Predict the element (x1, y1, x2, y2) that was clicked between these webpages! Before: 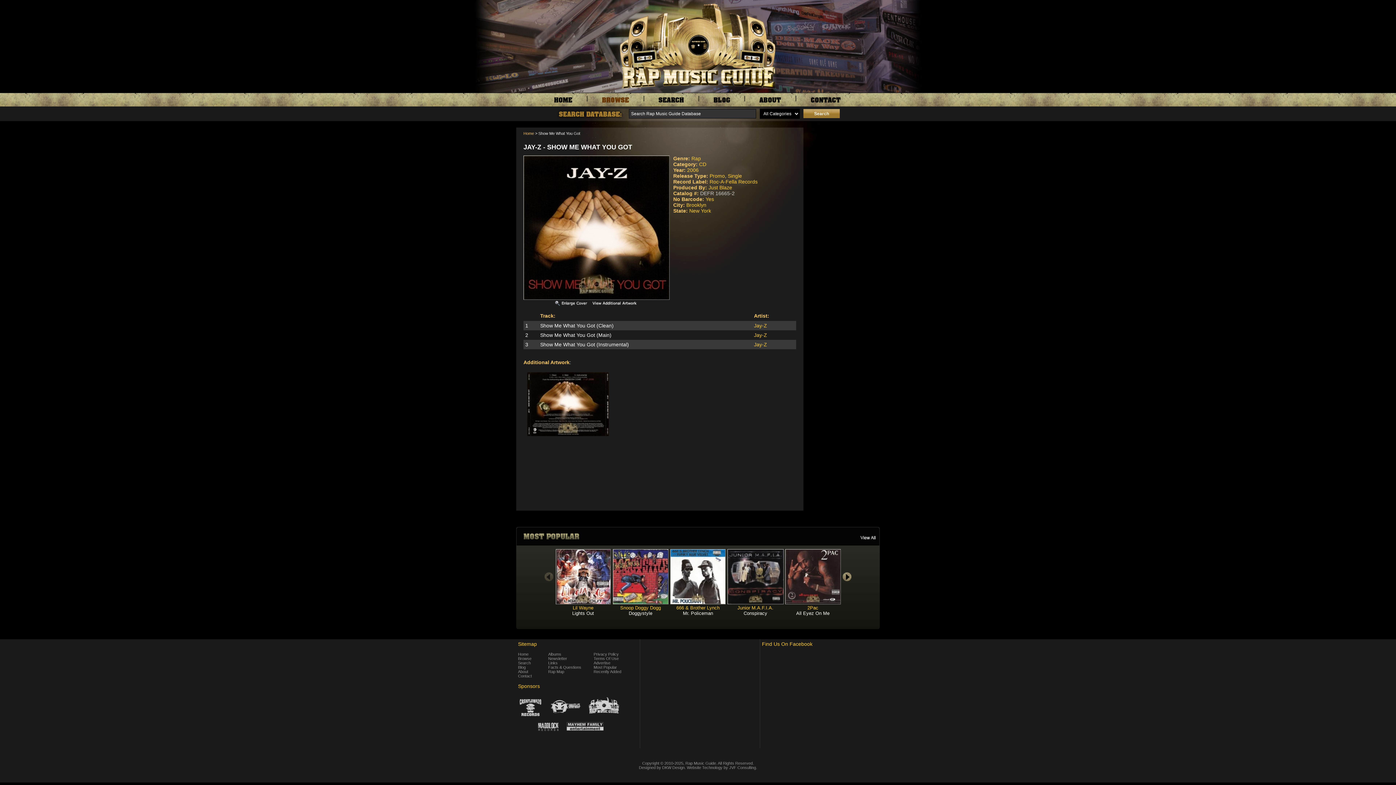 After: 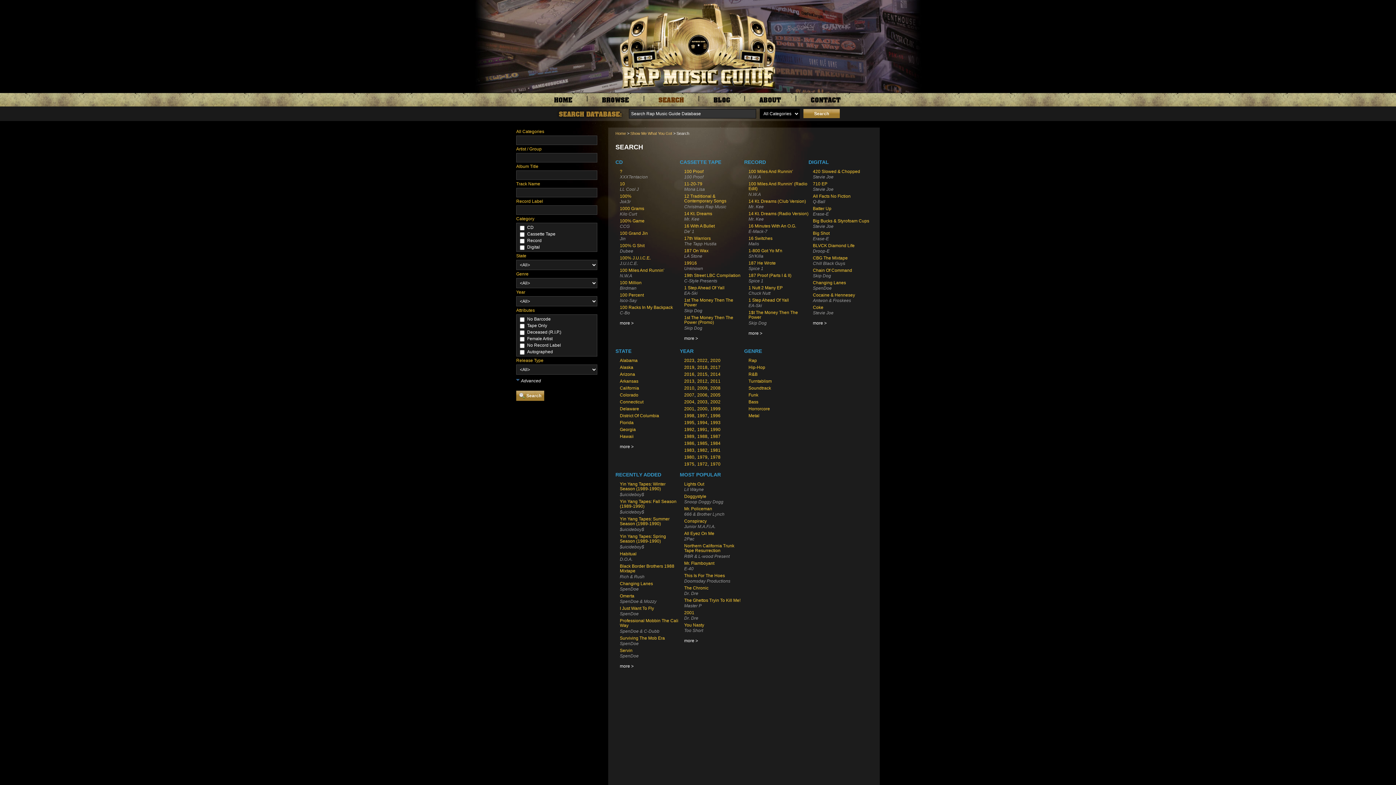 Action: label: Search bbox: (518, 661, 530, 665)